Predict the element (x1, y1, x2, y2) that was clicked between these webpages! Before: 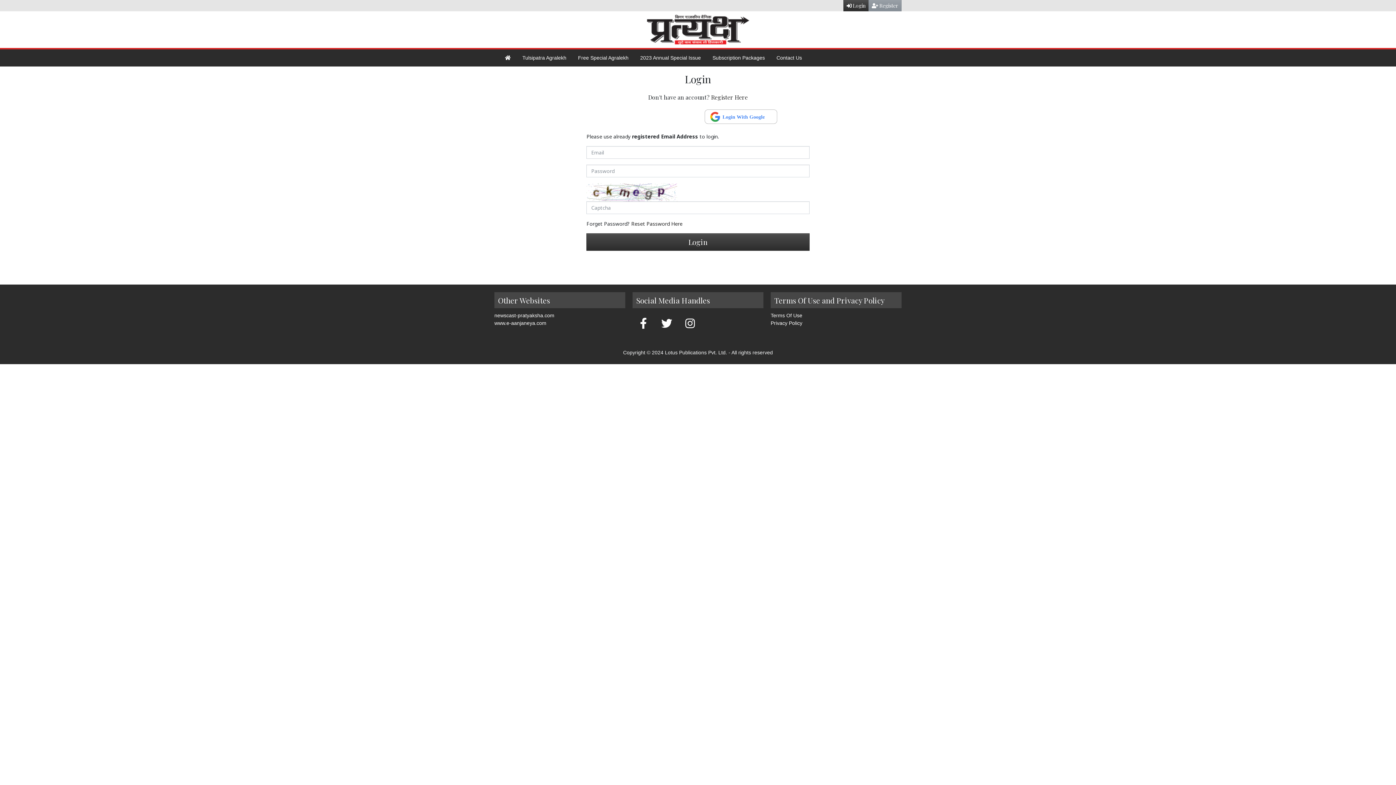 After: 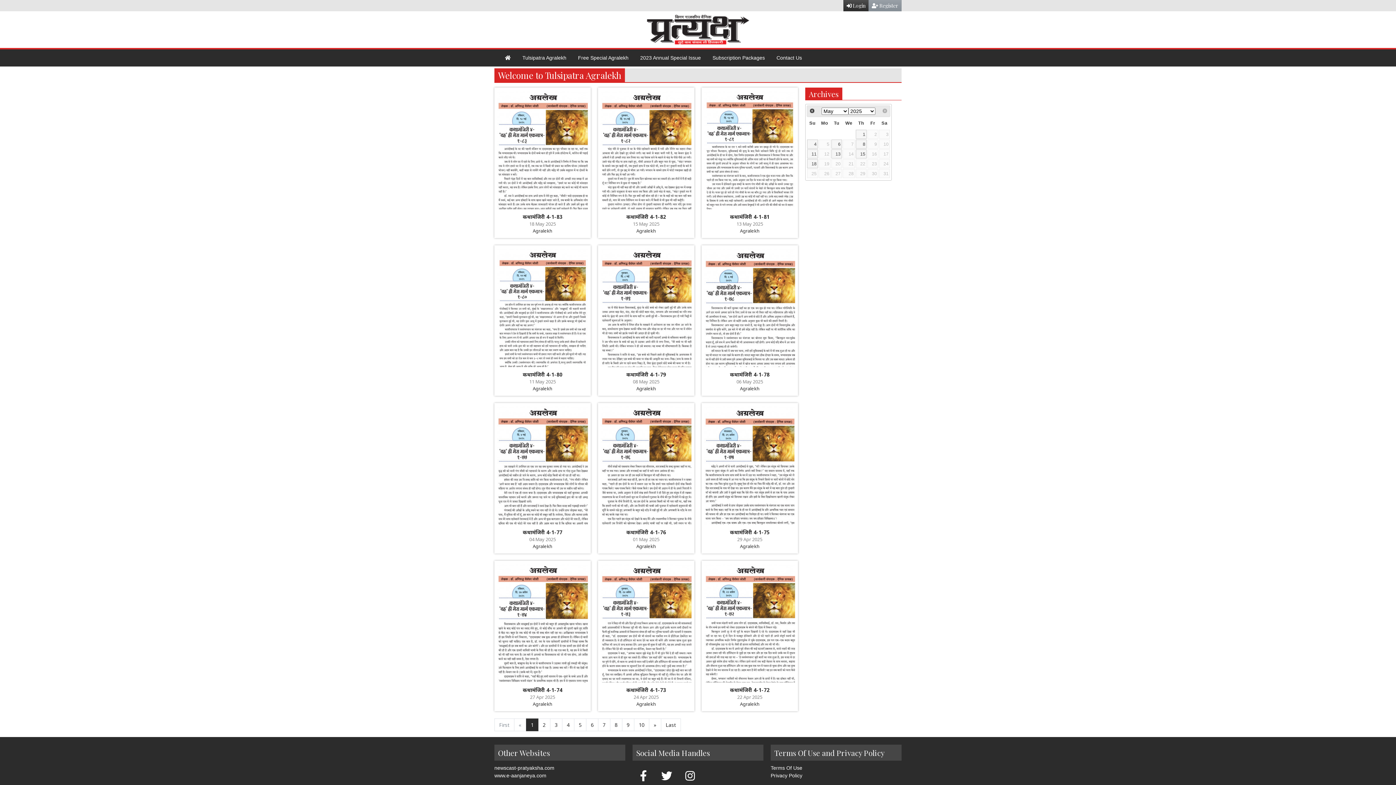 Action: bbox: (519, 51, 569, 64) label: Tulsipatra Agralekh